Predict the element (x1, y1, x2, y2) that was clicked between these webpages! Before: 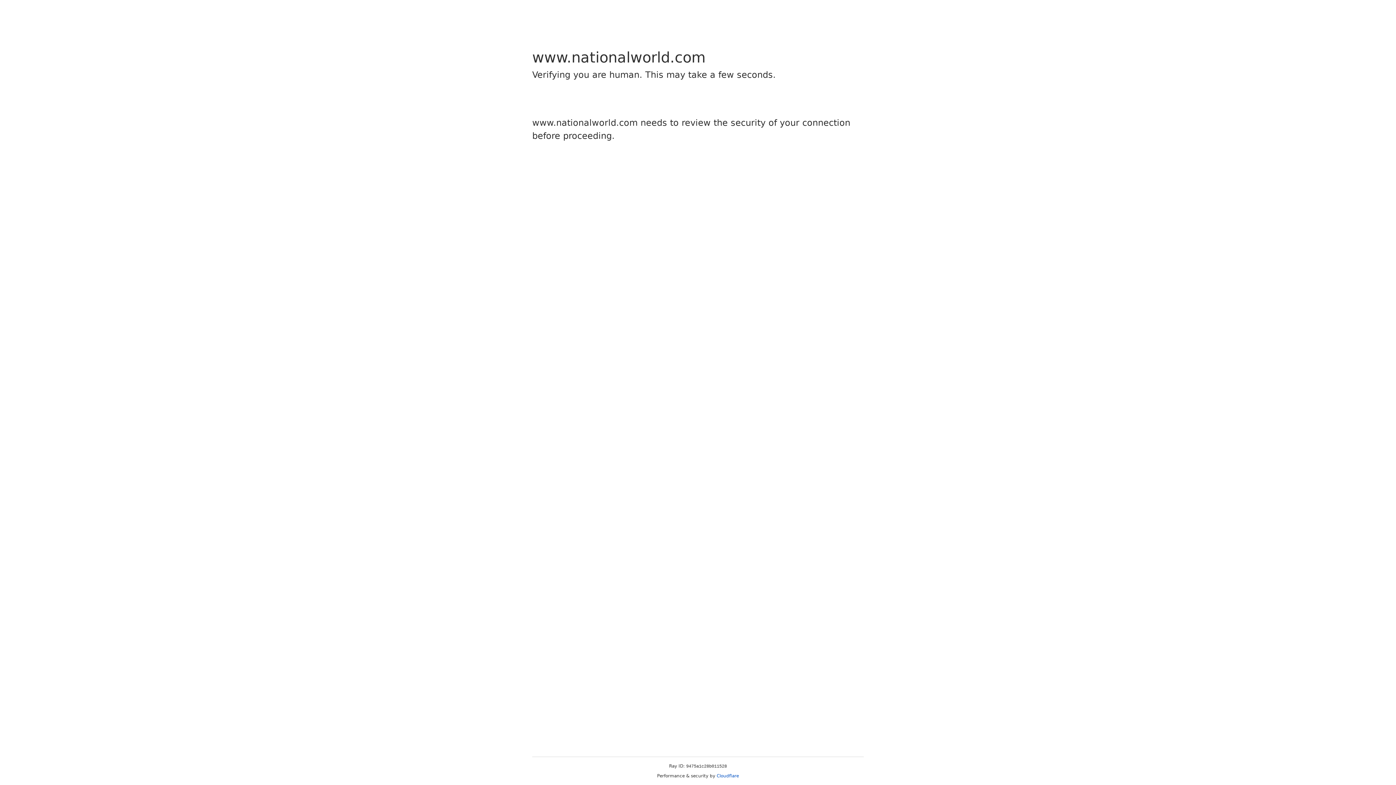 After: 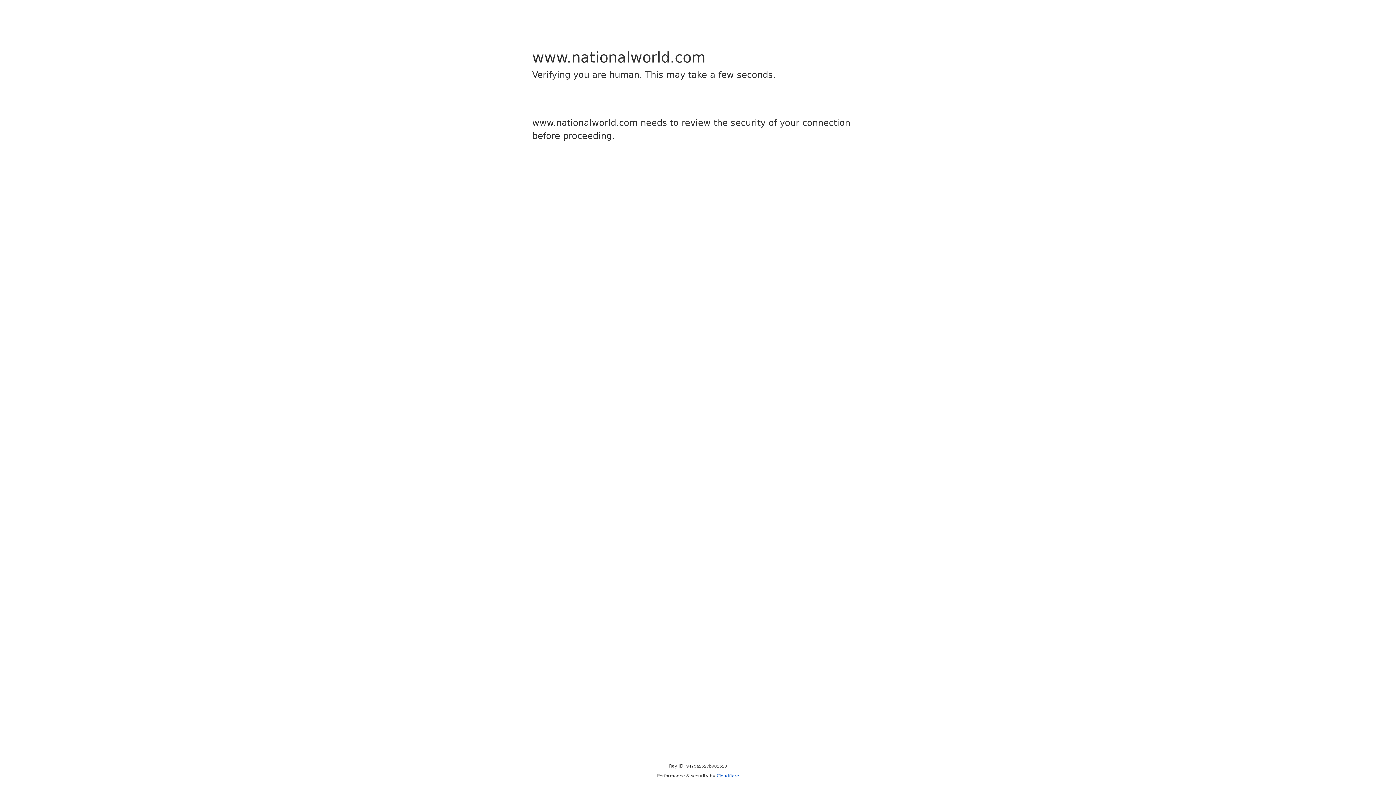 Action: bbox: (716, 773, 739, 778) label: Cloudflare